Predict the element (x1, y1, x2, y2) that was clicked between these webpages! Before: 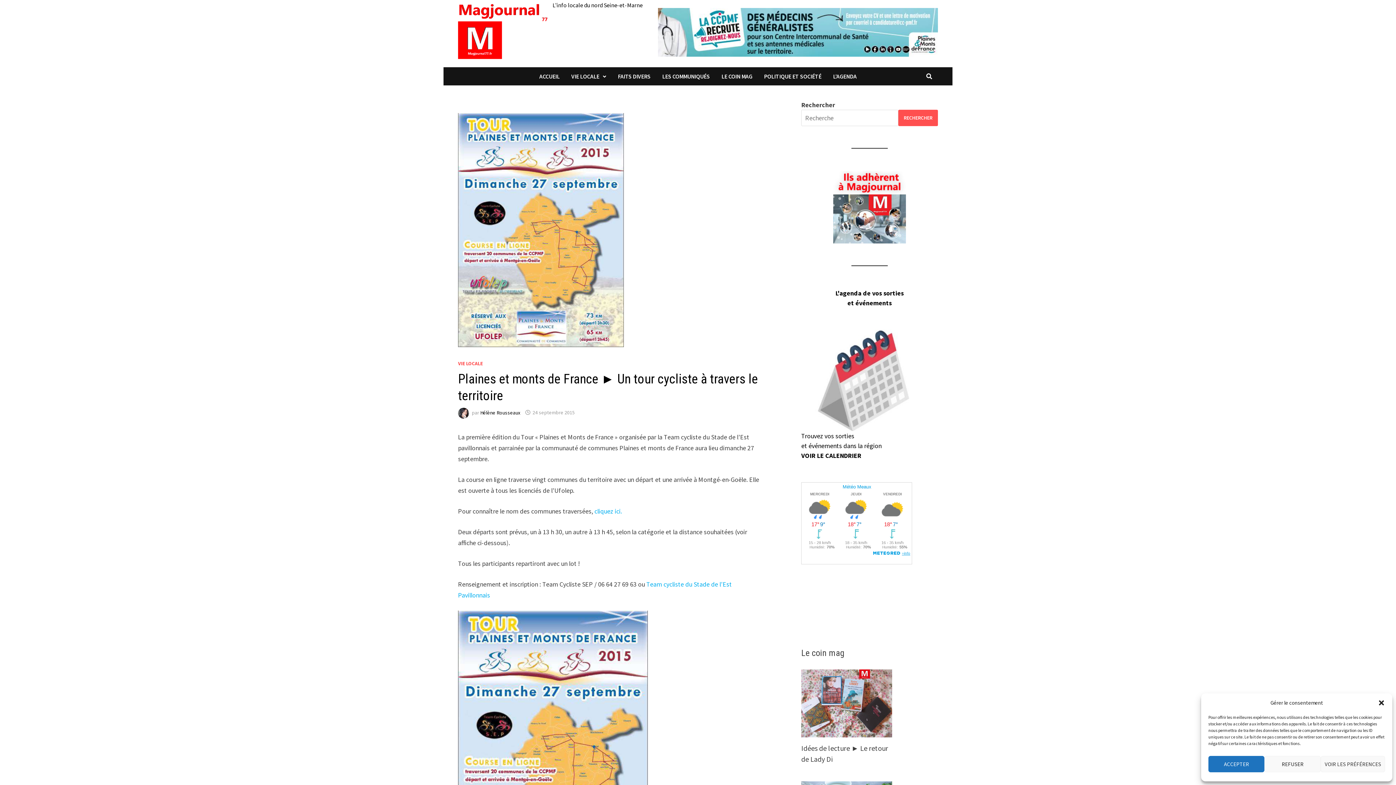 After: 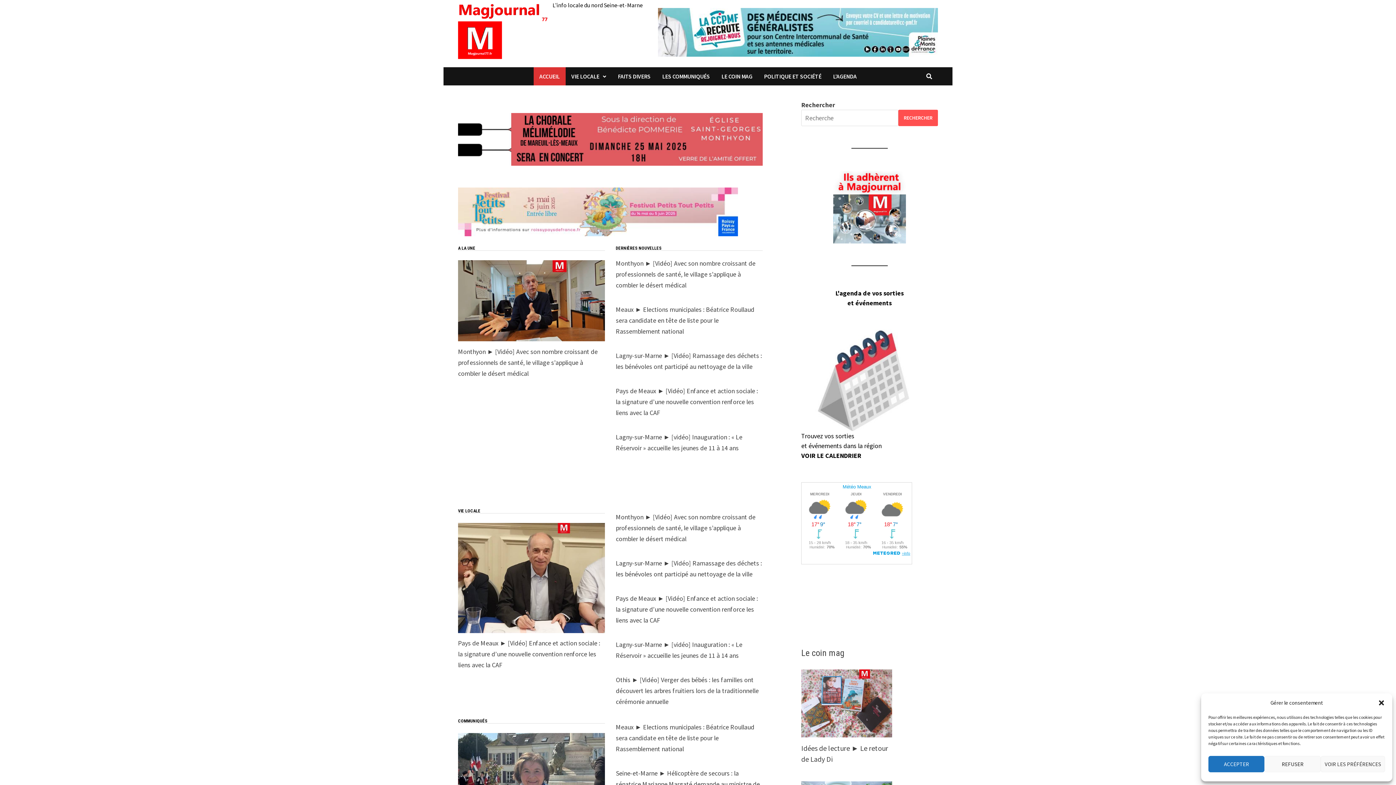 Action: bbox: (458, 0, 549, 59)